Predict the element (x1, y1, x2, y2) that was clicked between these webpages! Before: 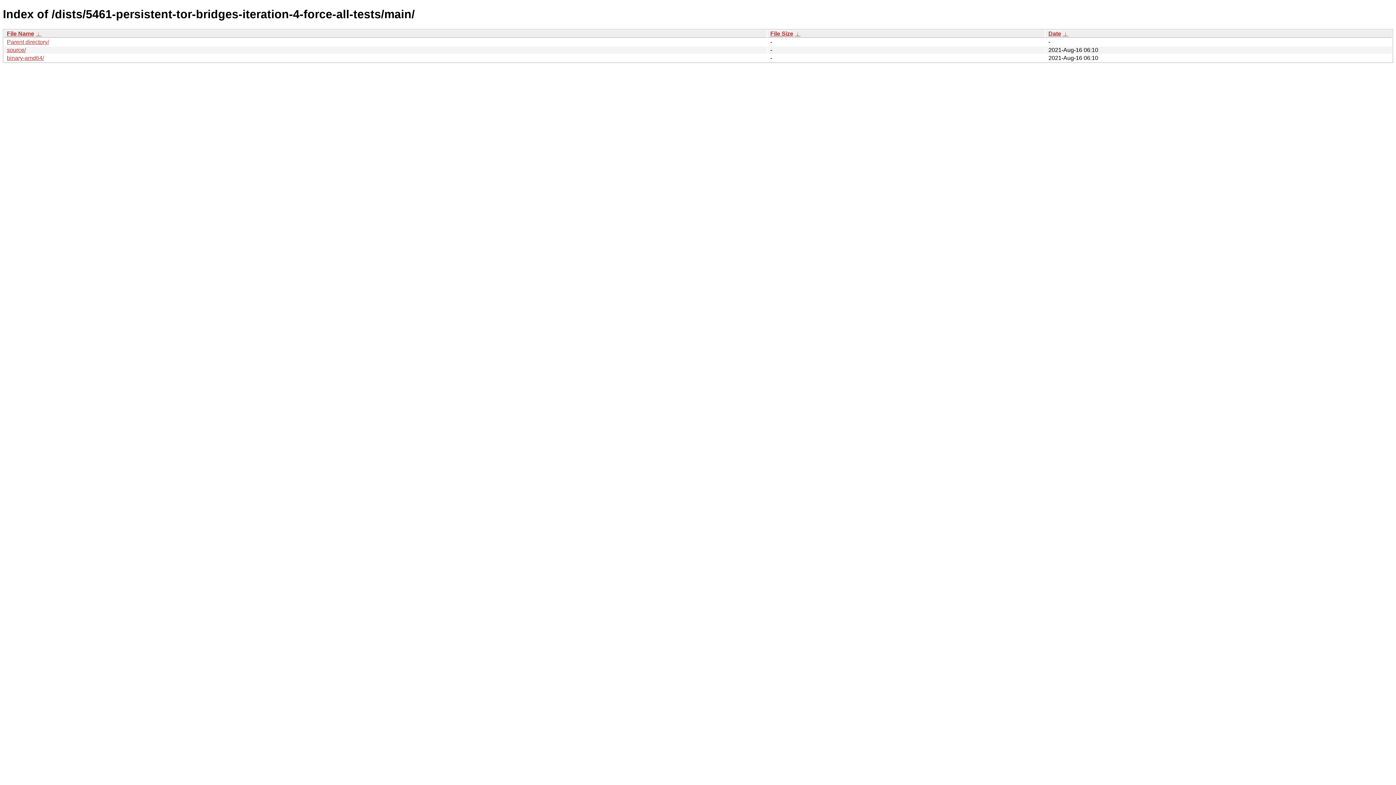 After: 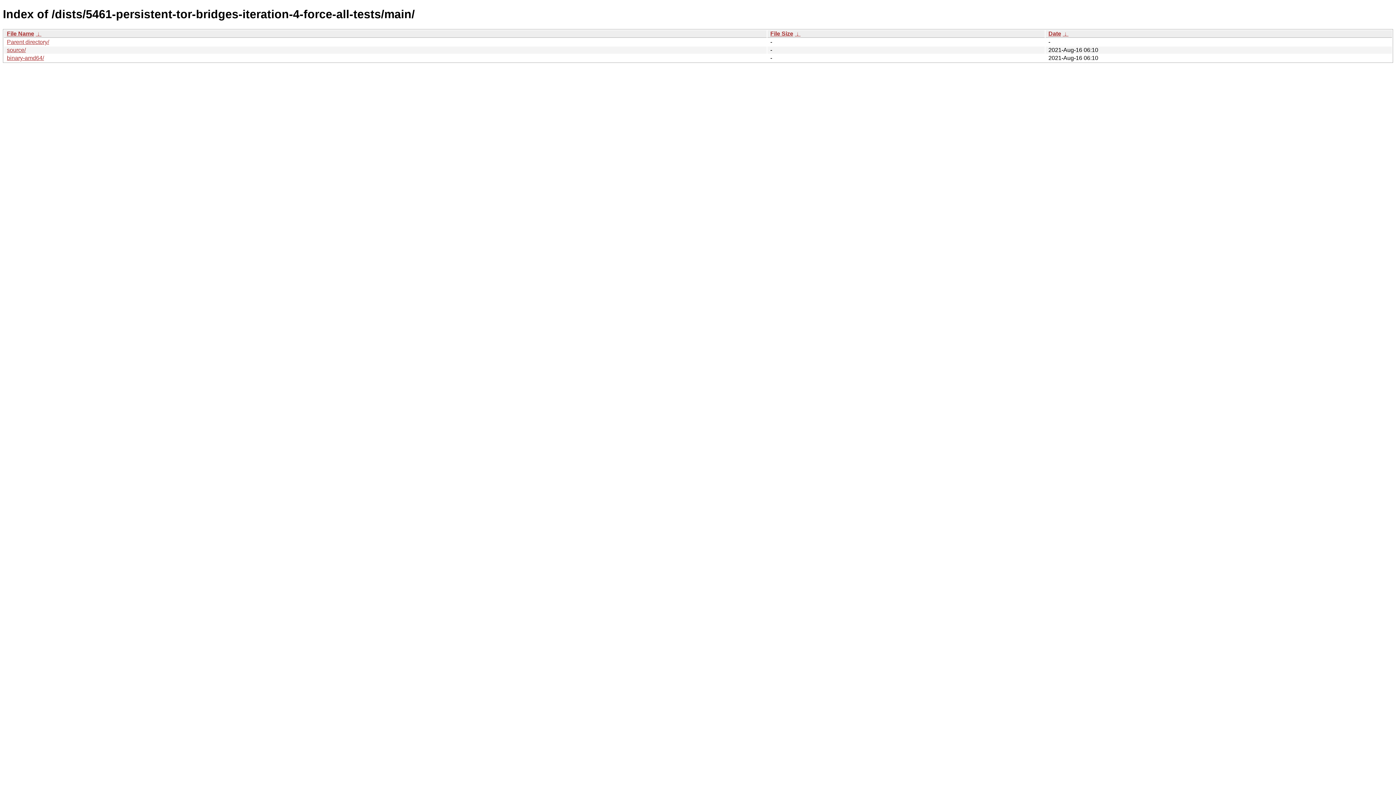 Action: label: Date bbox: (1048, 30, 1061, 36)